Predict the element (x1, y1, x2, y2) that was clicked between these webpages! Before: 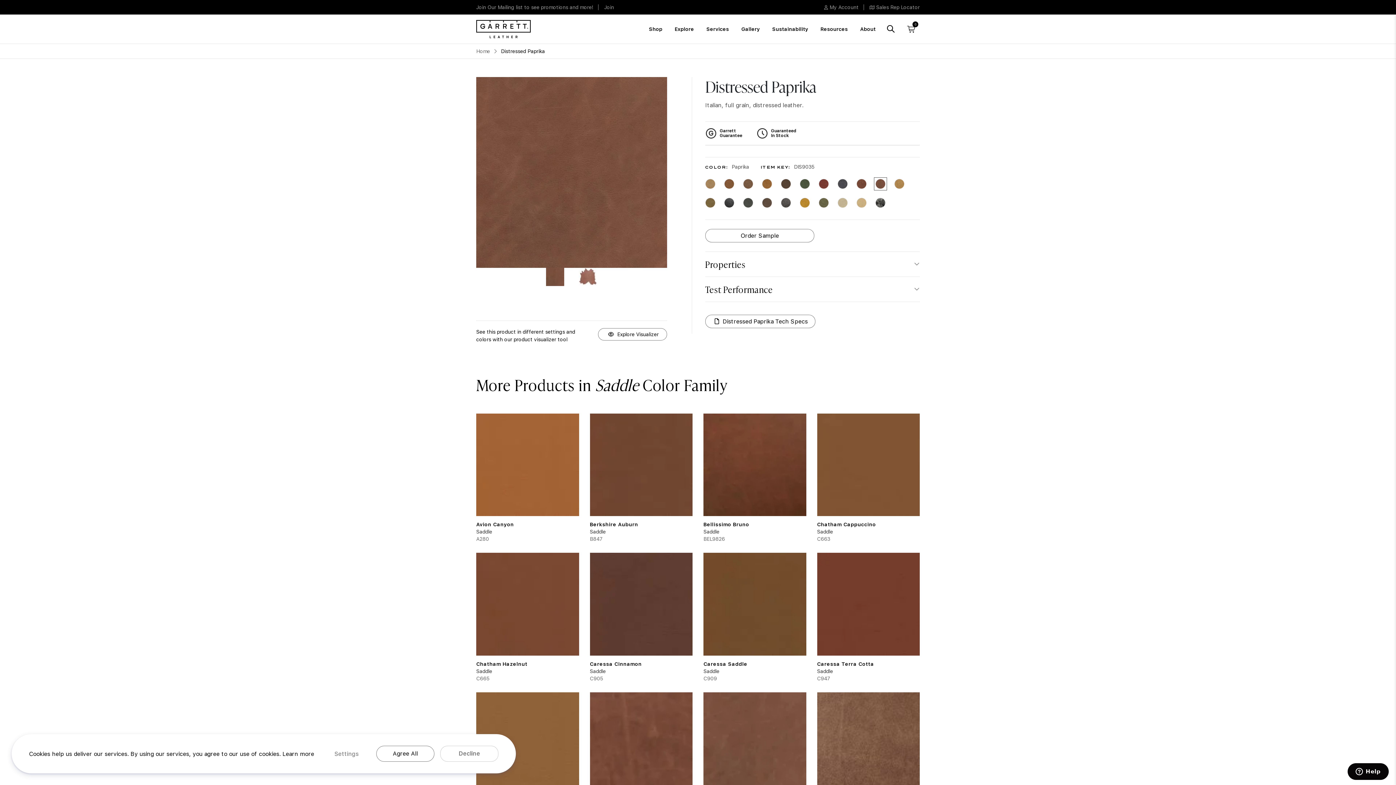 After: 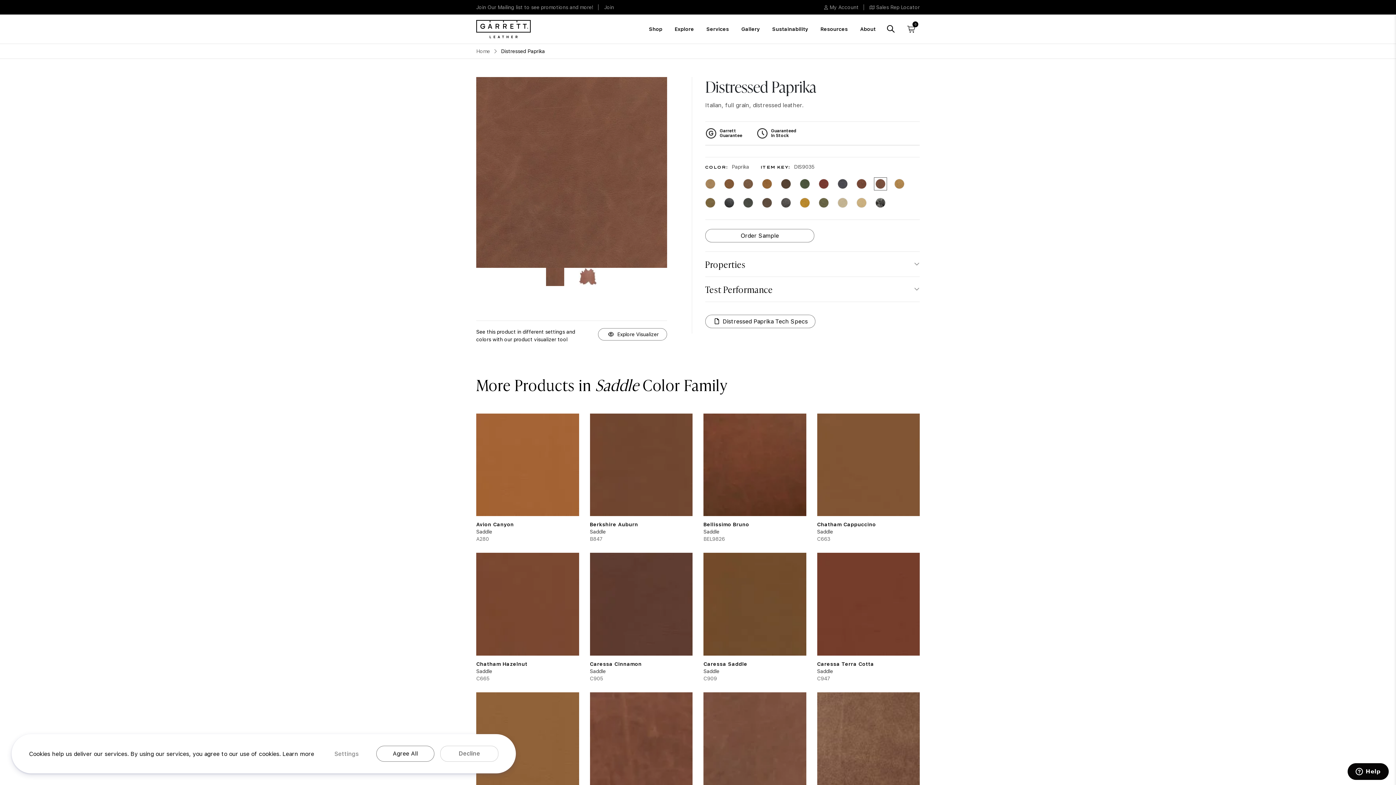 Action: bbox: (875, 178, 890, 193) label: Distressed Paprika